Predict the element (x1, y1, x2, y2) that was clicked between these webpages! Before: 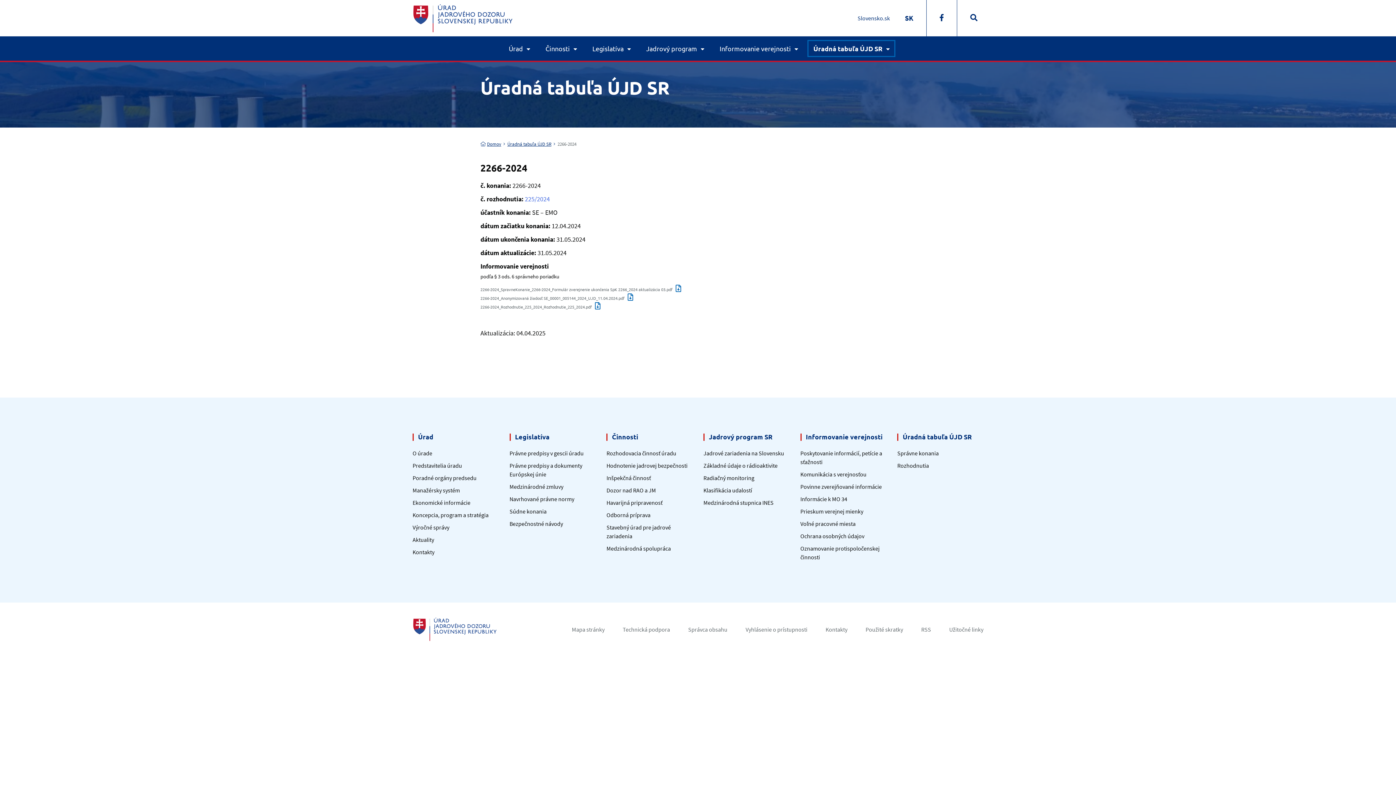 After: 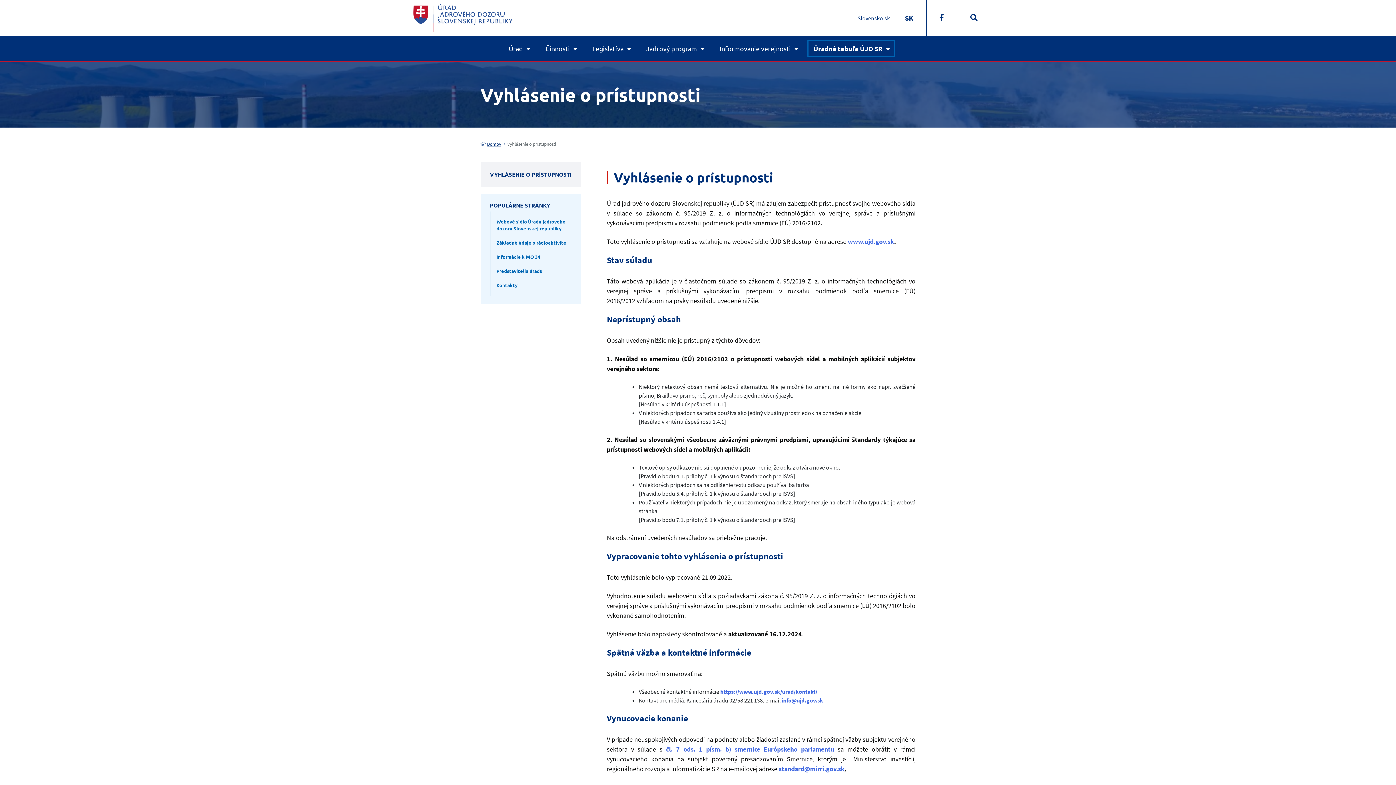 Action: bbox: (745, 626, 807, 633) label: Vyhlásenie o prístupnosti